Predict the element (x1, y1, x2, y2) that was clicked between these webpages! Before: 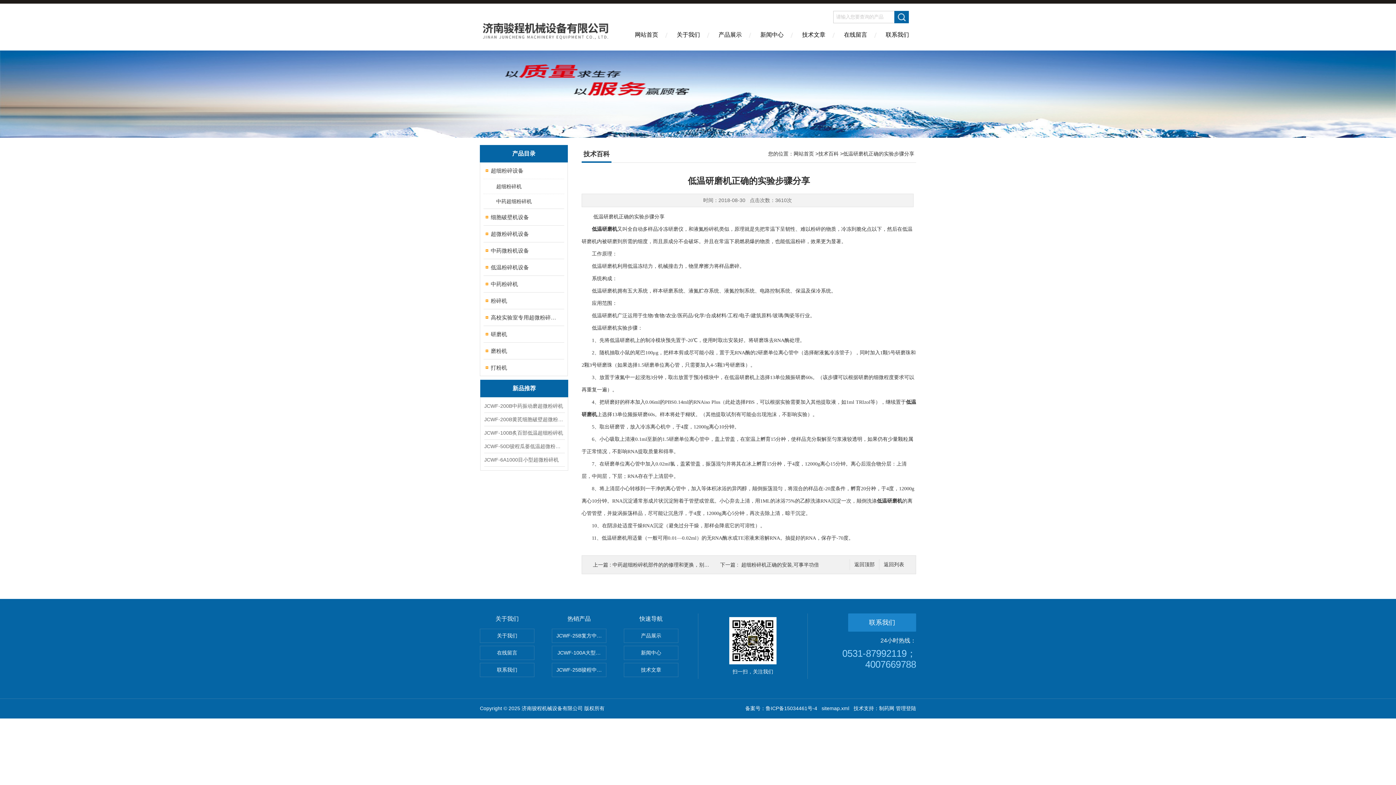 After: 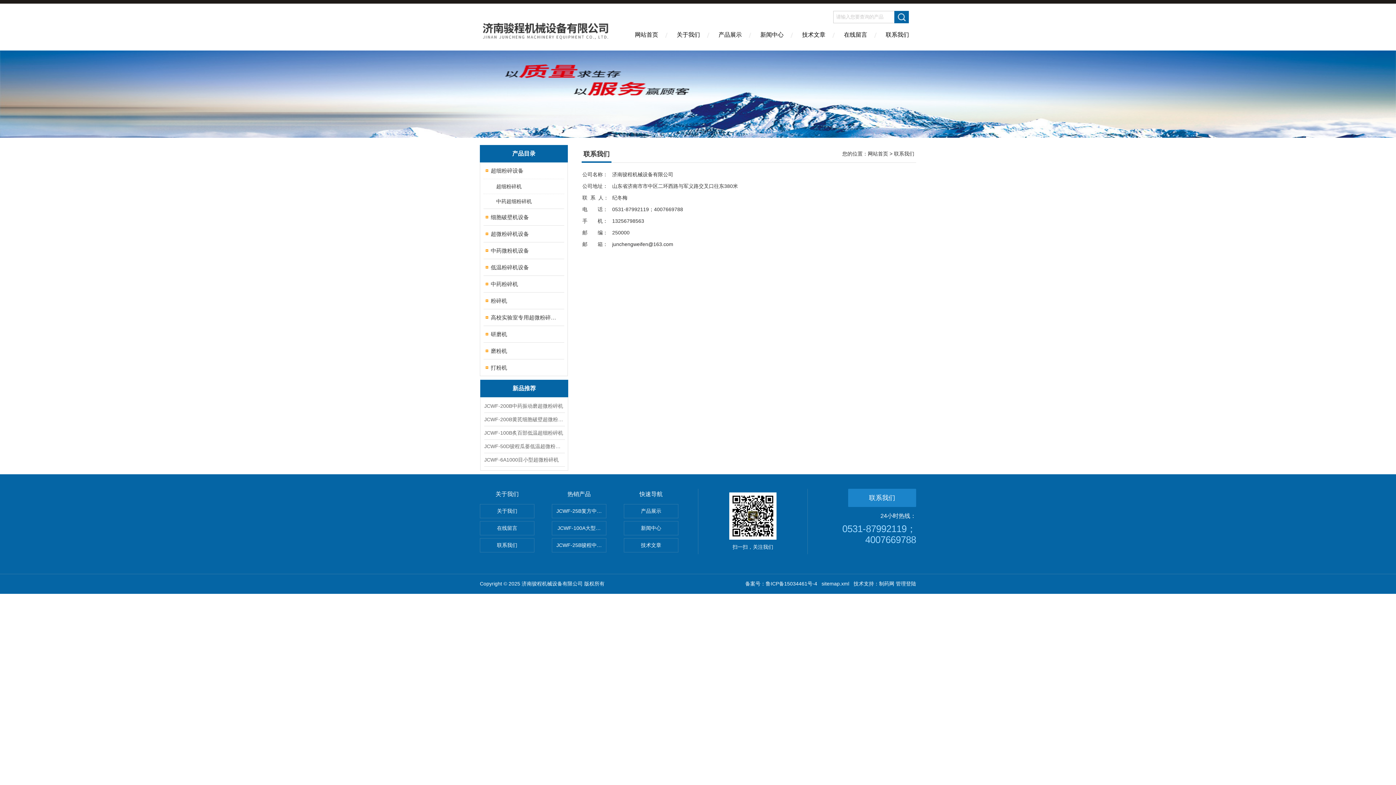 Action: bbox: (848, 613, 916, 632) label: 联系我们